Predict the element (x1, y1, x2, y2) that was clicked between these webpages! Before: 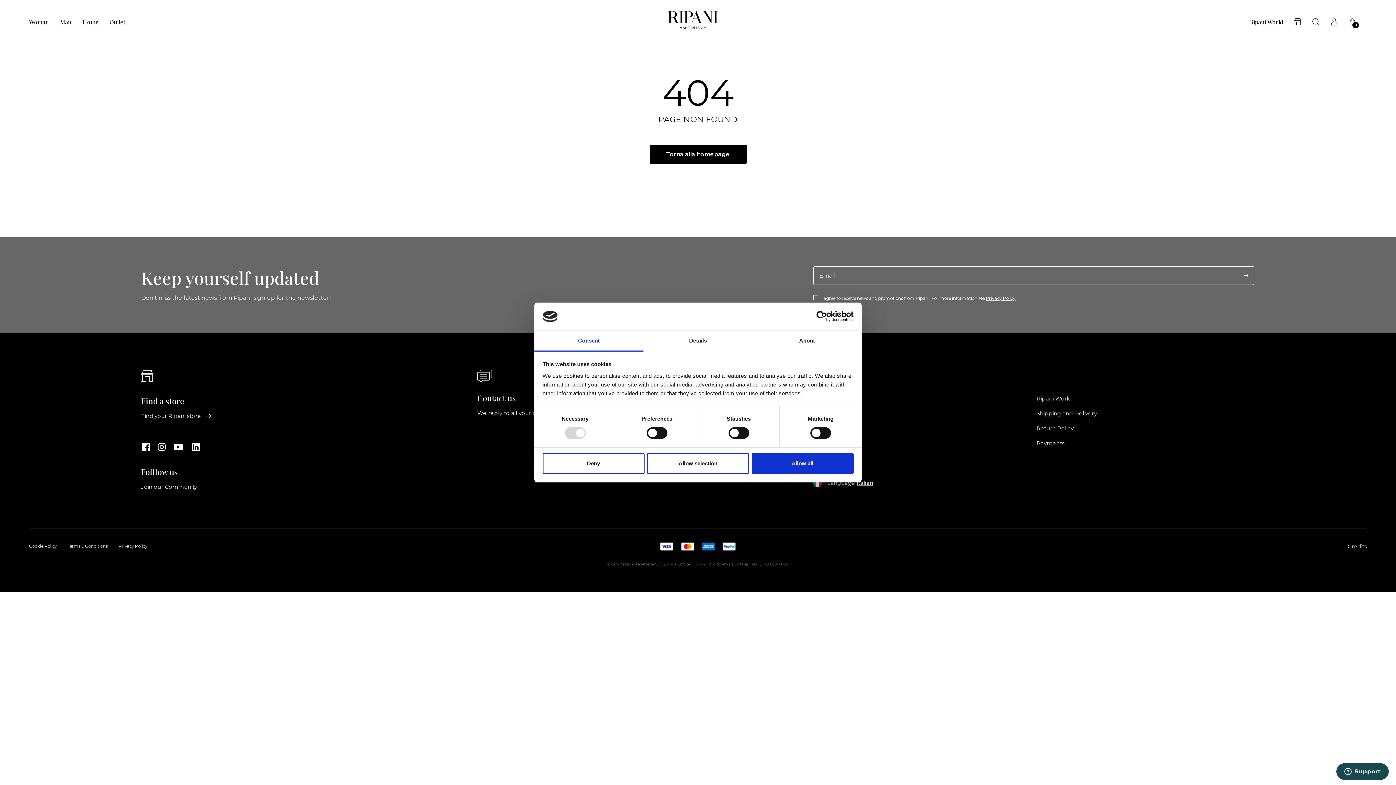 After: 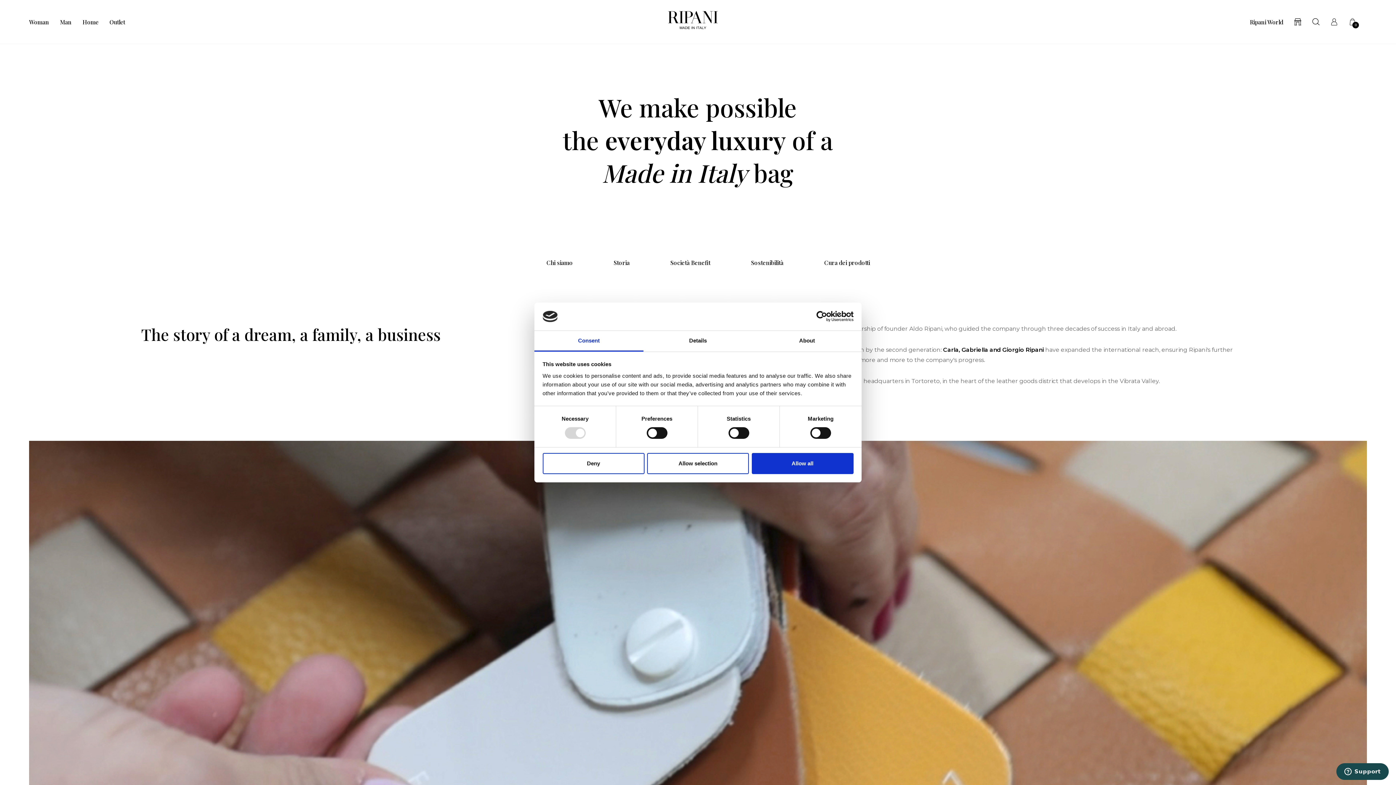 Action: label: Ripani World bbox: (1250, 19, 1283, 24)